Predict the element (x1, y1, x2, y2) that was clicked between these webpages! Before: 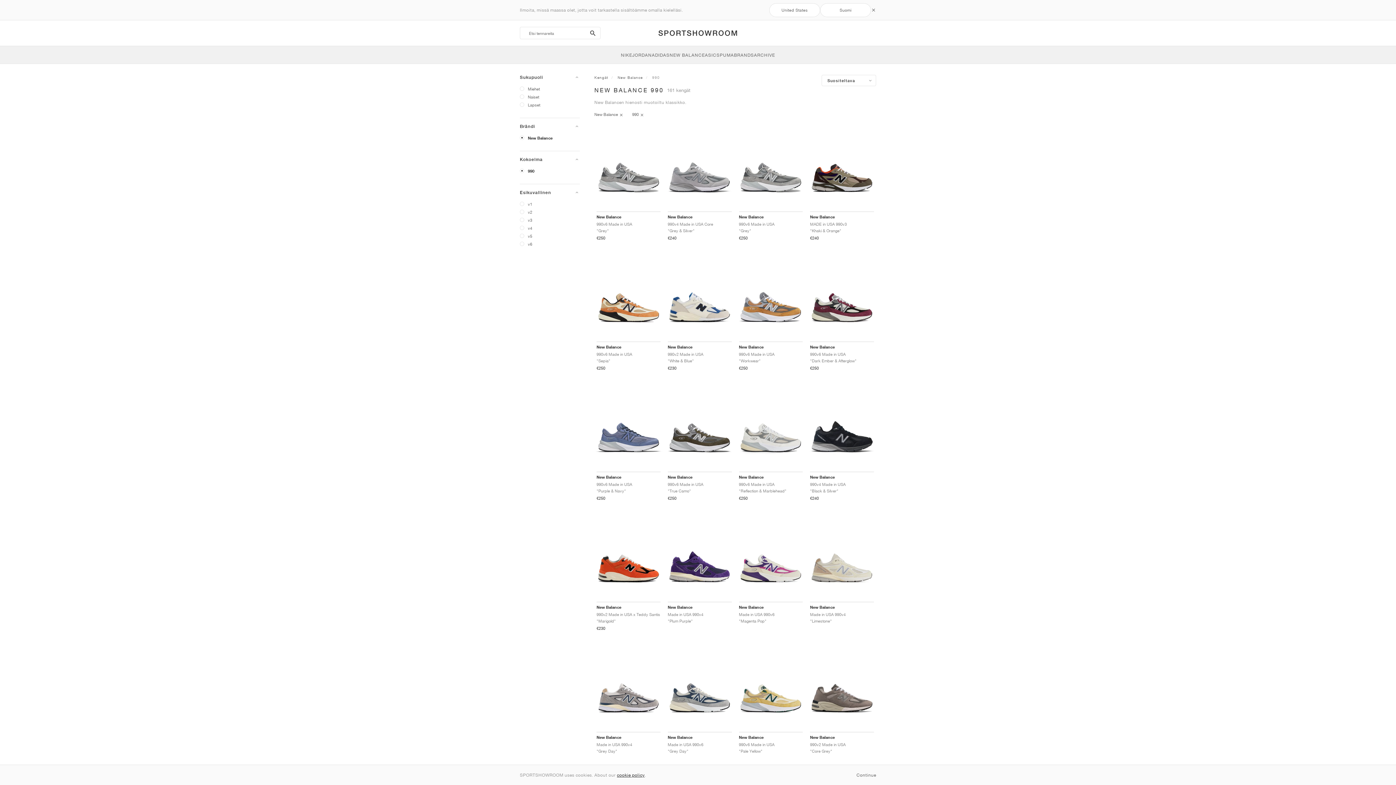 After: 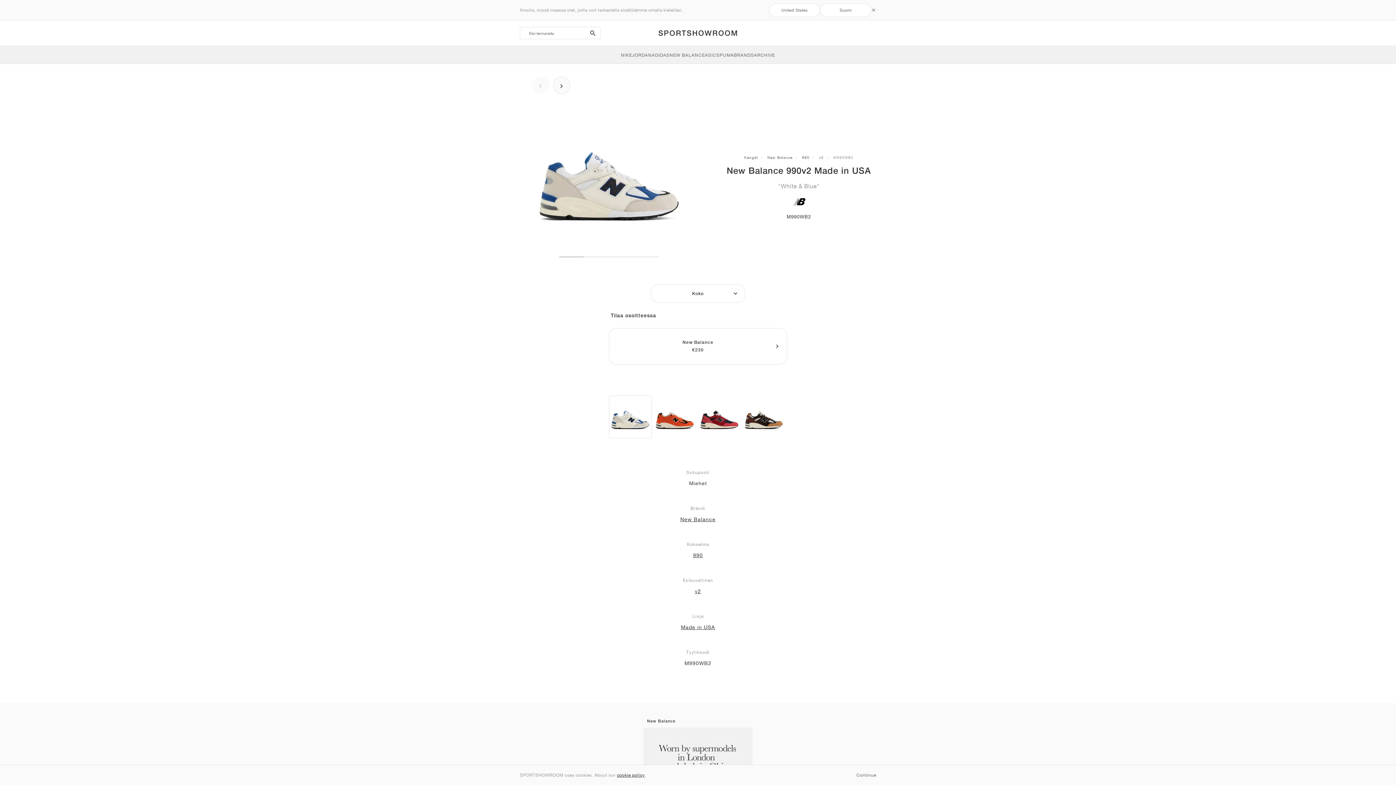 Action: bbox: (665, 253, 734, 375) label: New Balance
990v2 Made in USA
"White & Blue"
€230